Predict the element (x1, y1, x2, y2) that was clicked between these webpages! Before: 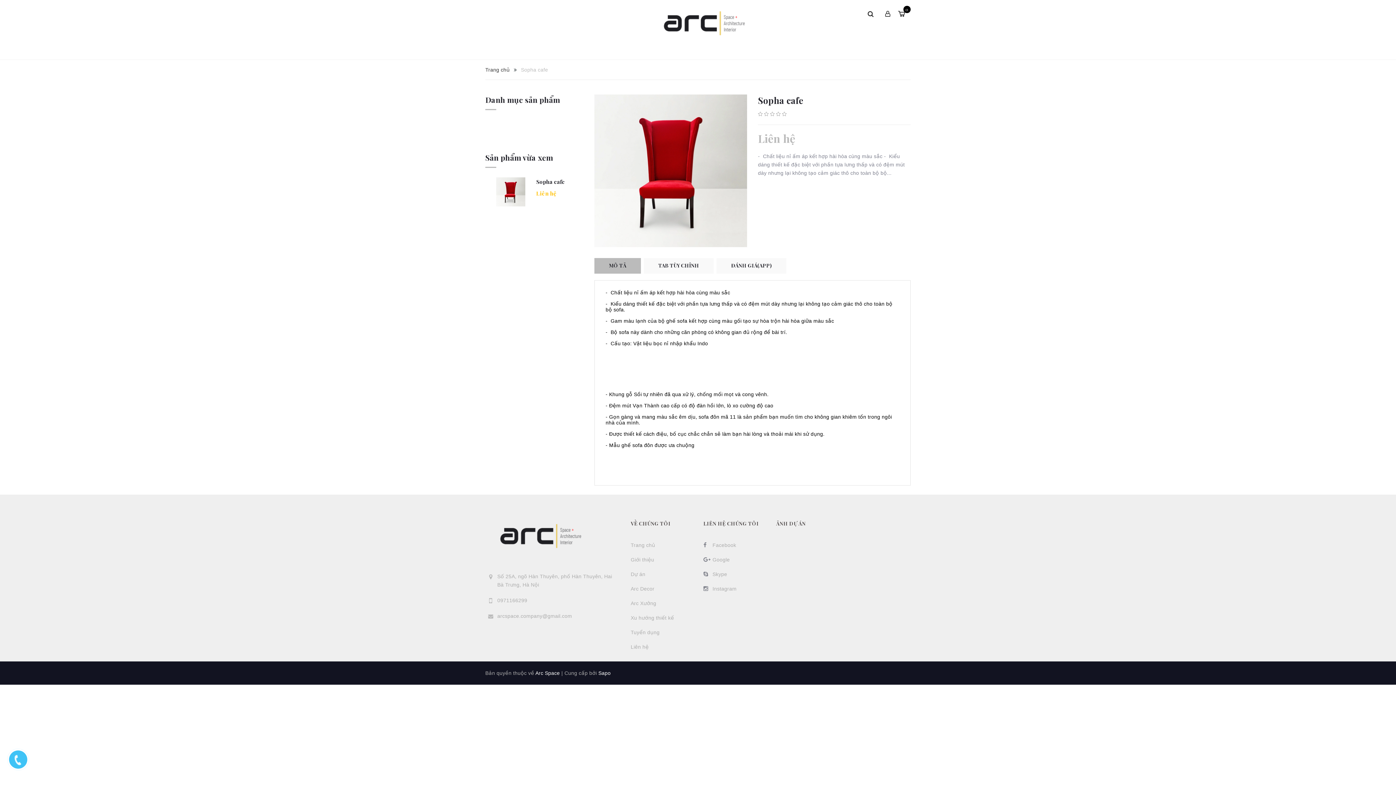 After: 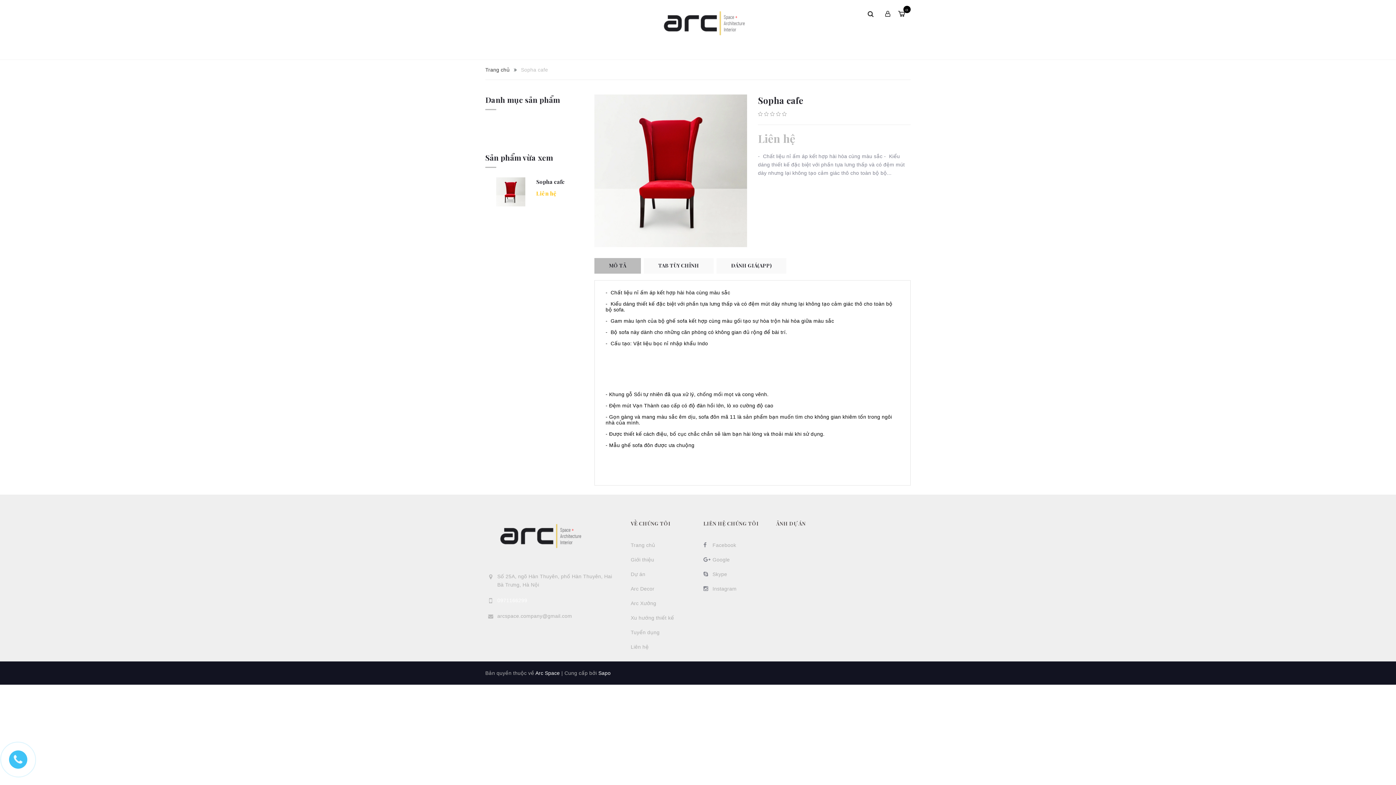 Action: label: 0971166299 bbox: (497, 597, 527, 603)